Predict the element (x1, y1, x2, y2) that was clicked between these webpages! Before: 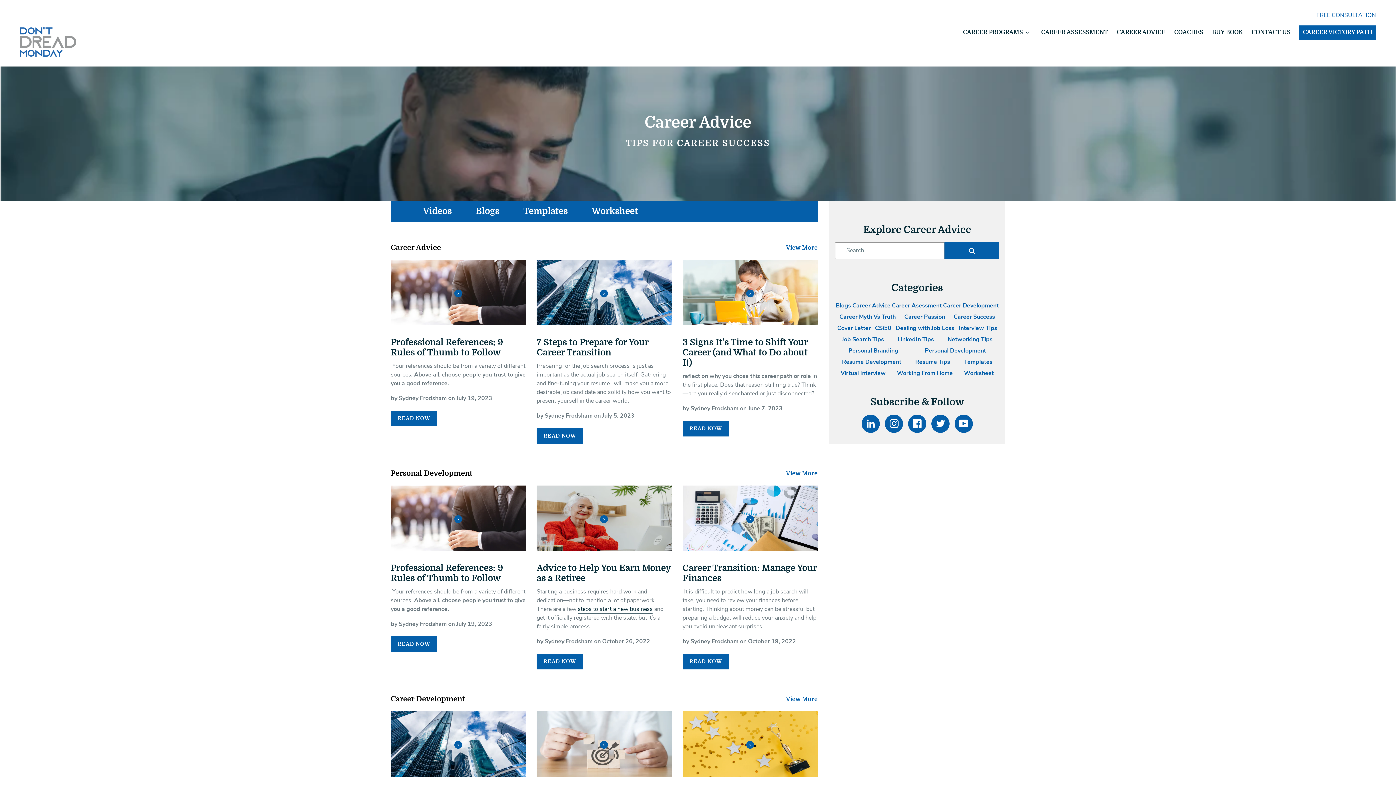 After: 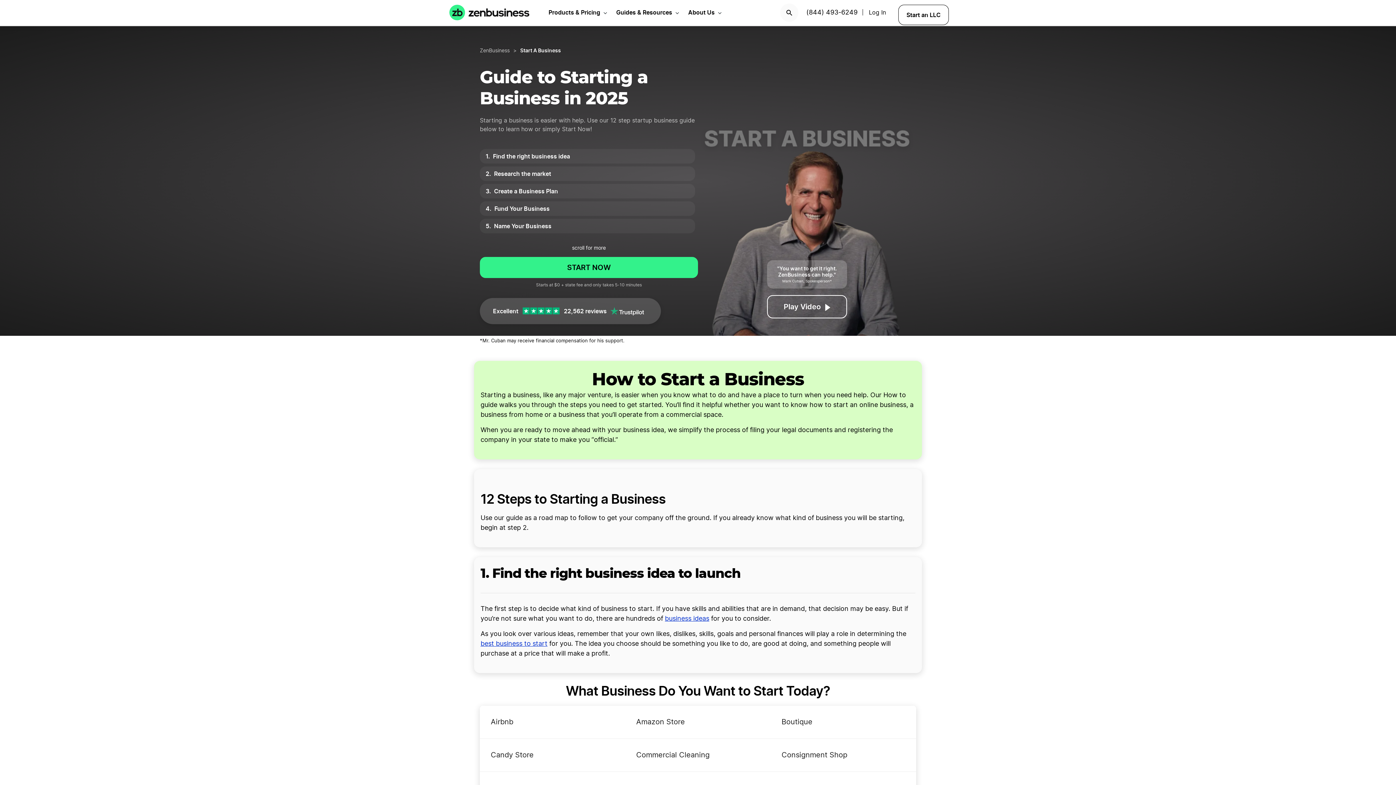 Action: bbox: (577, 605, 652, 614) label: steps to start a new business